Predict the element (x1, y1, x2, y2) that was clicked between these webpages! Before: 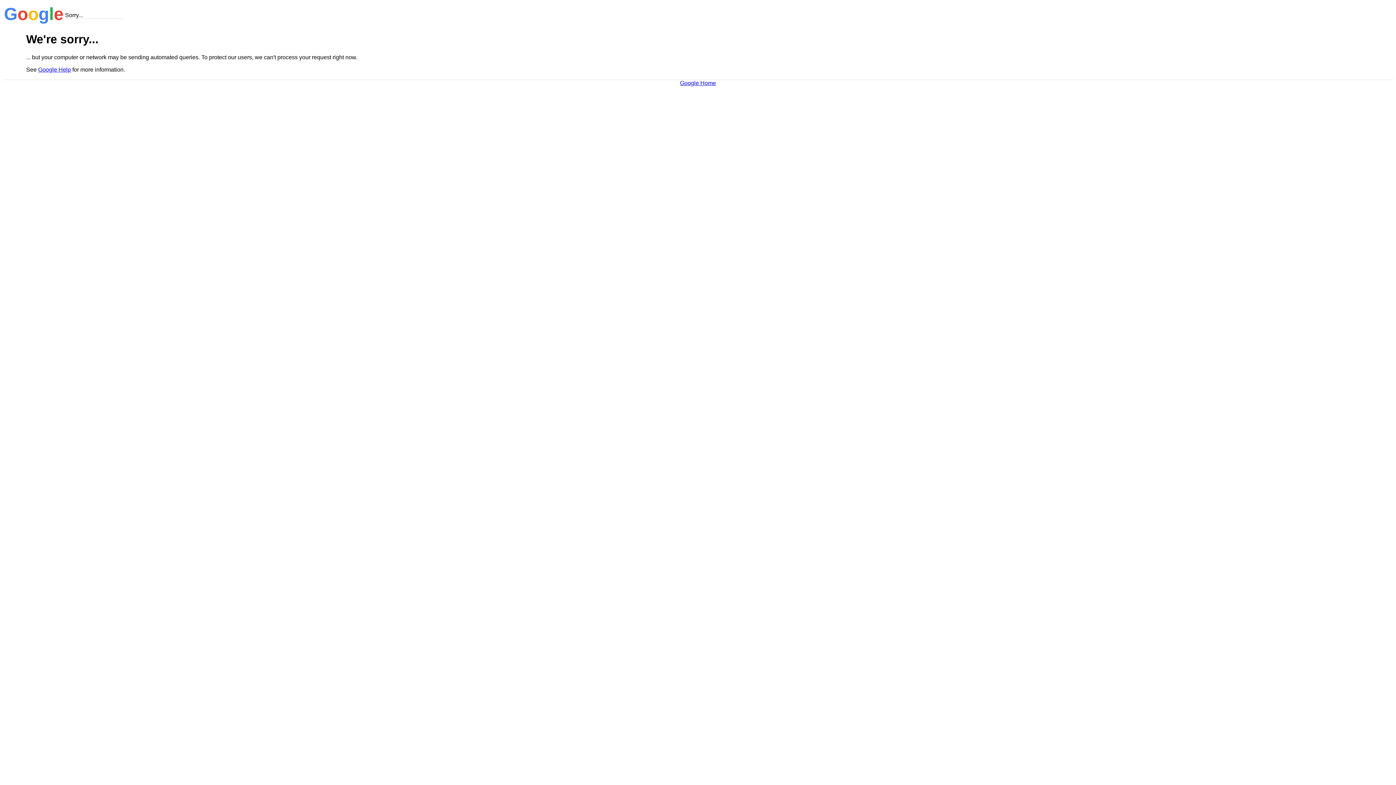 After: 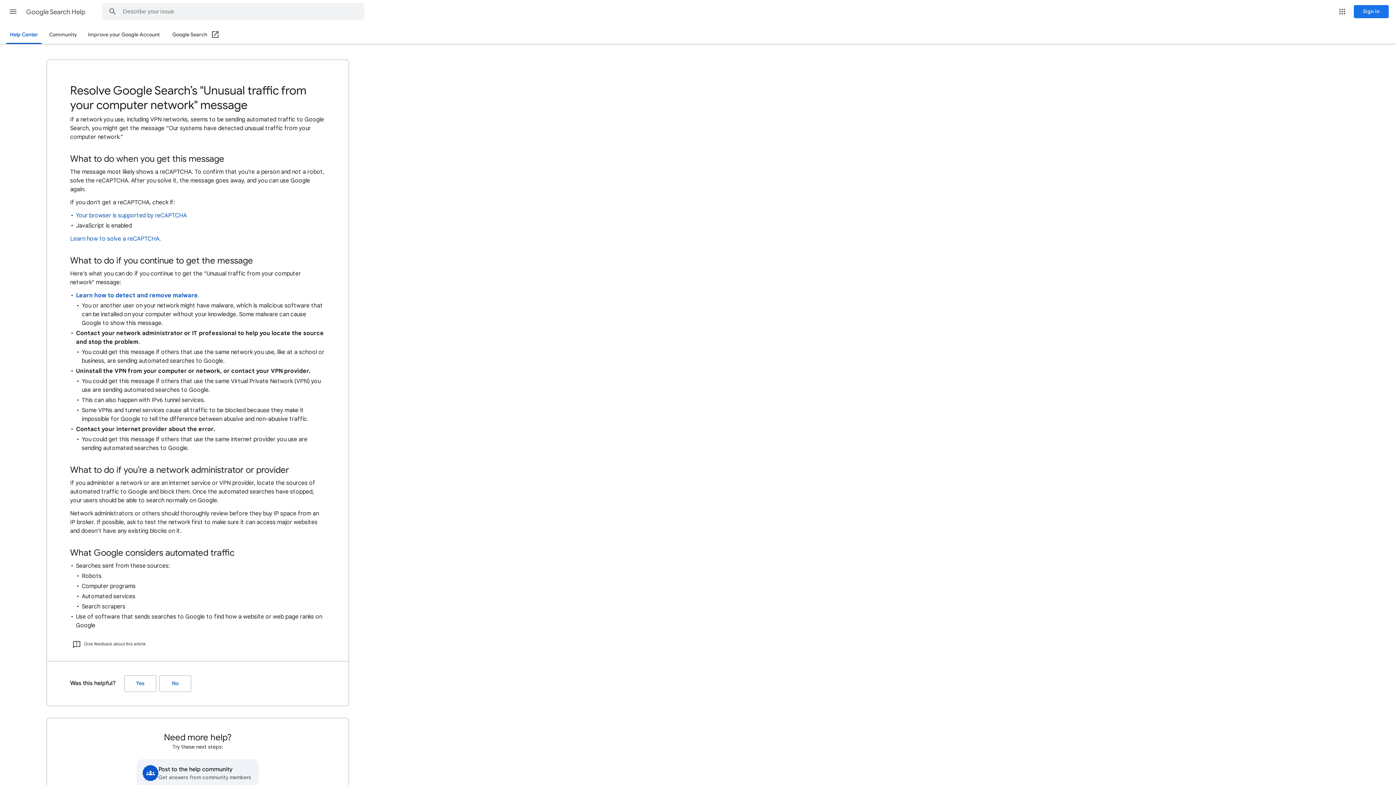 Action: bbox: (38, 66, 70, 72) label: Google Help